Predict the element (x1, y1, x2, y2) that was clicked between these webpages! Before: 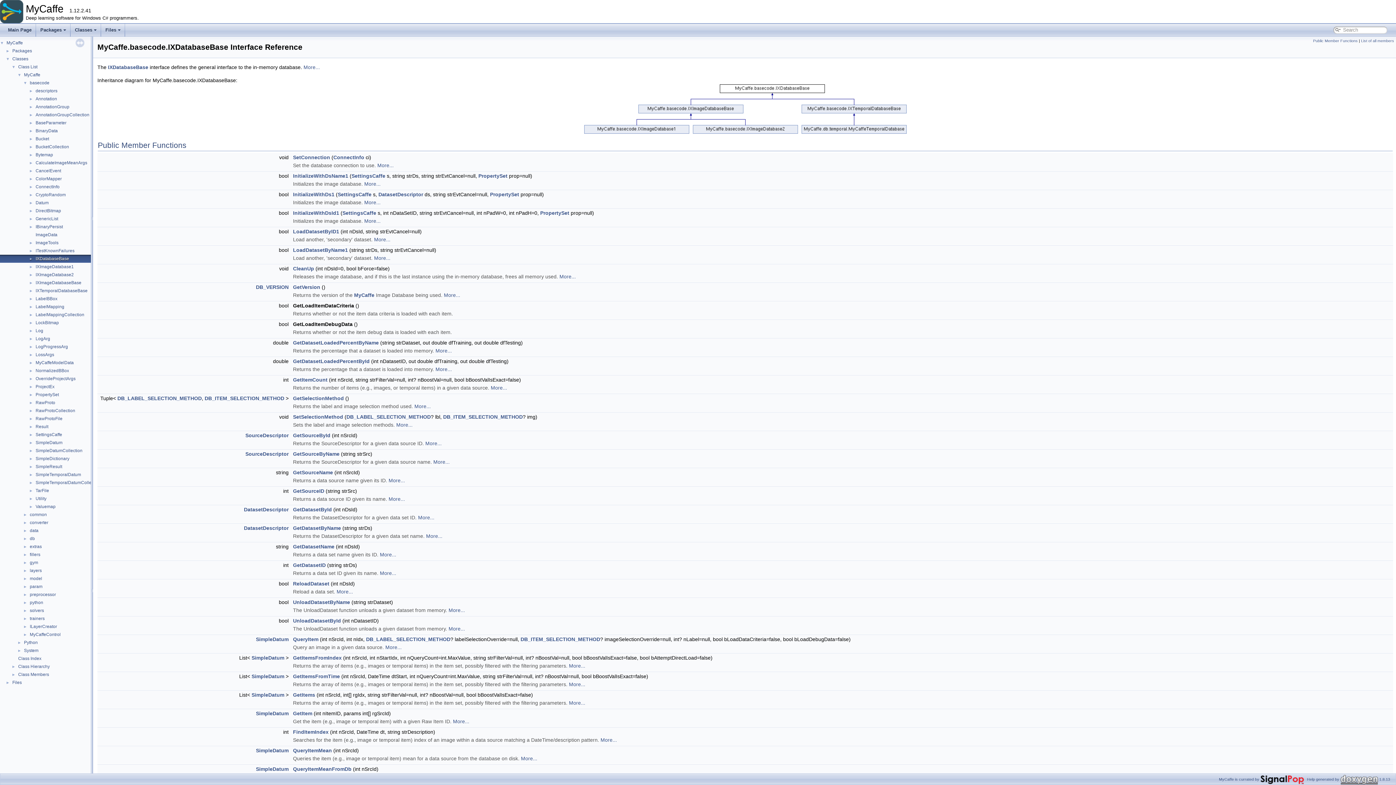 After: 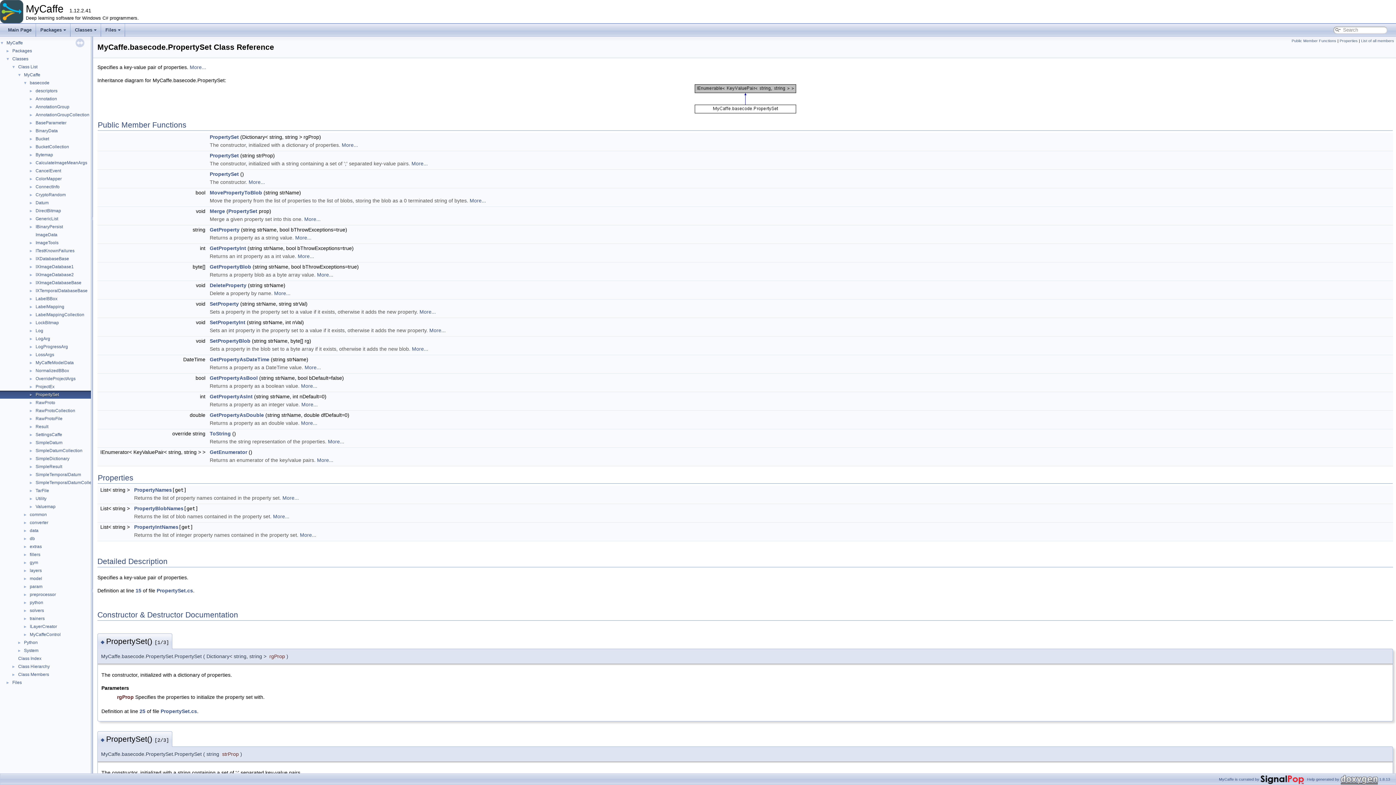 Action: label: PropertySet bbox: (34, 391, 59, 398)